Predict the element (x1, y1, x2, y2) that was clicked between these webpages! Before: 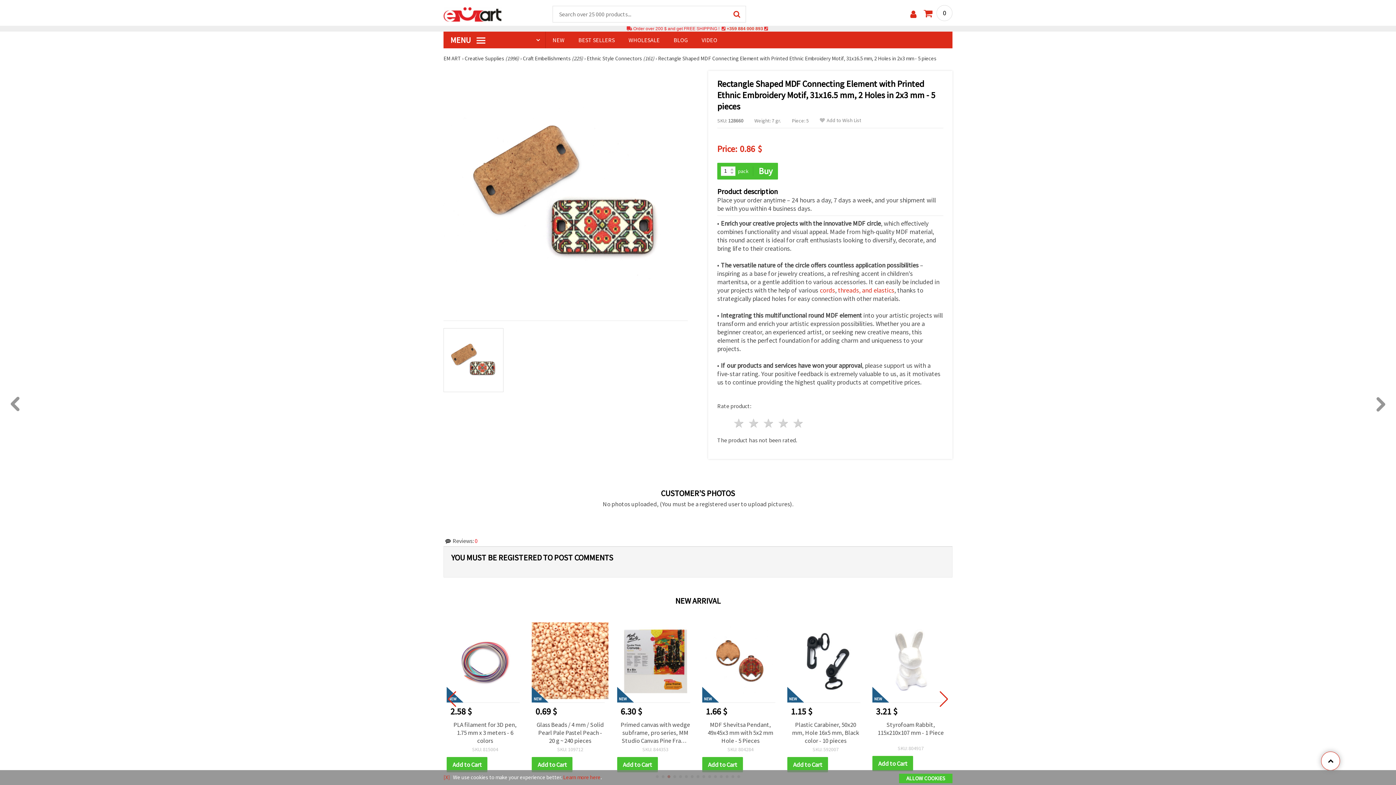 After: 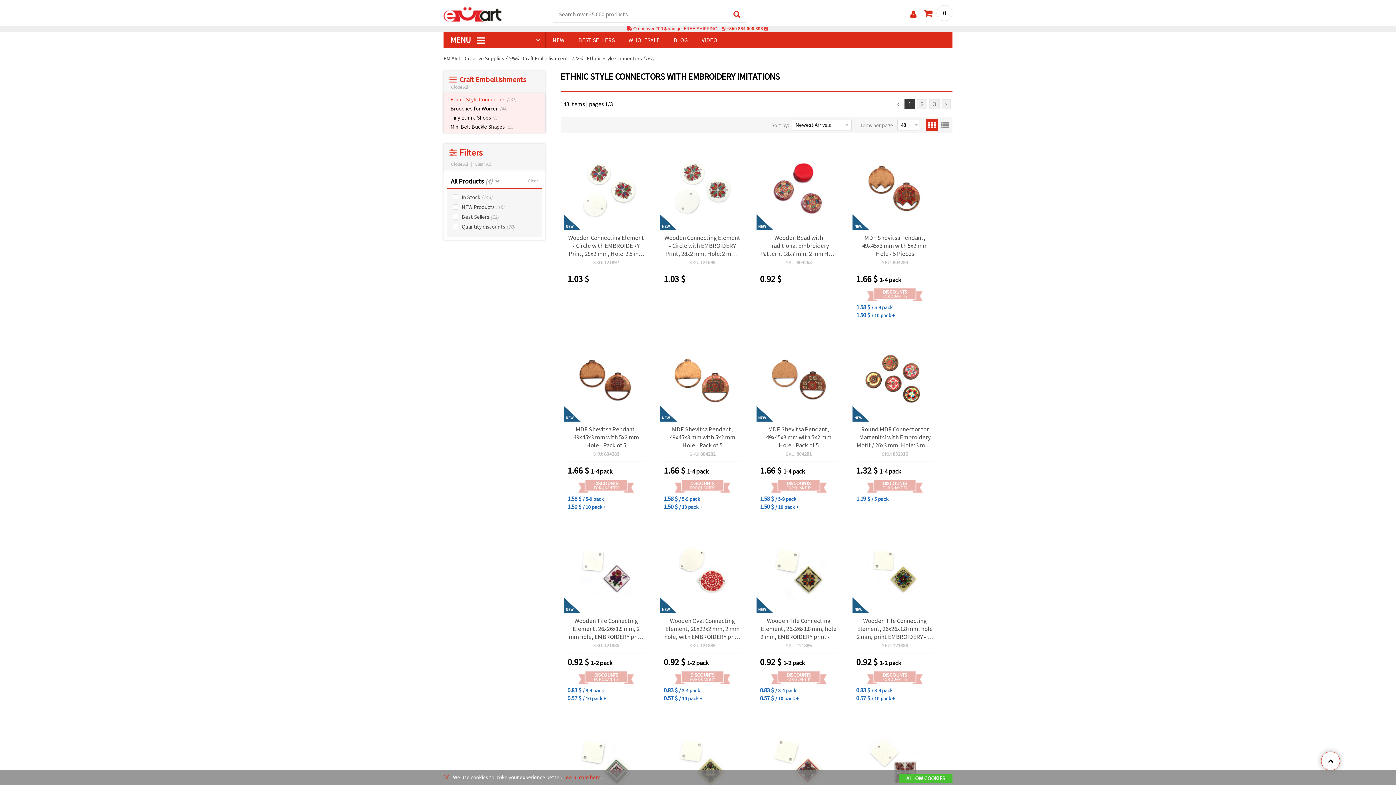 Action: bbox: (464, 54, 519, 61) label: Creative Supplies (1996)